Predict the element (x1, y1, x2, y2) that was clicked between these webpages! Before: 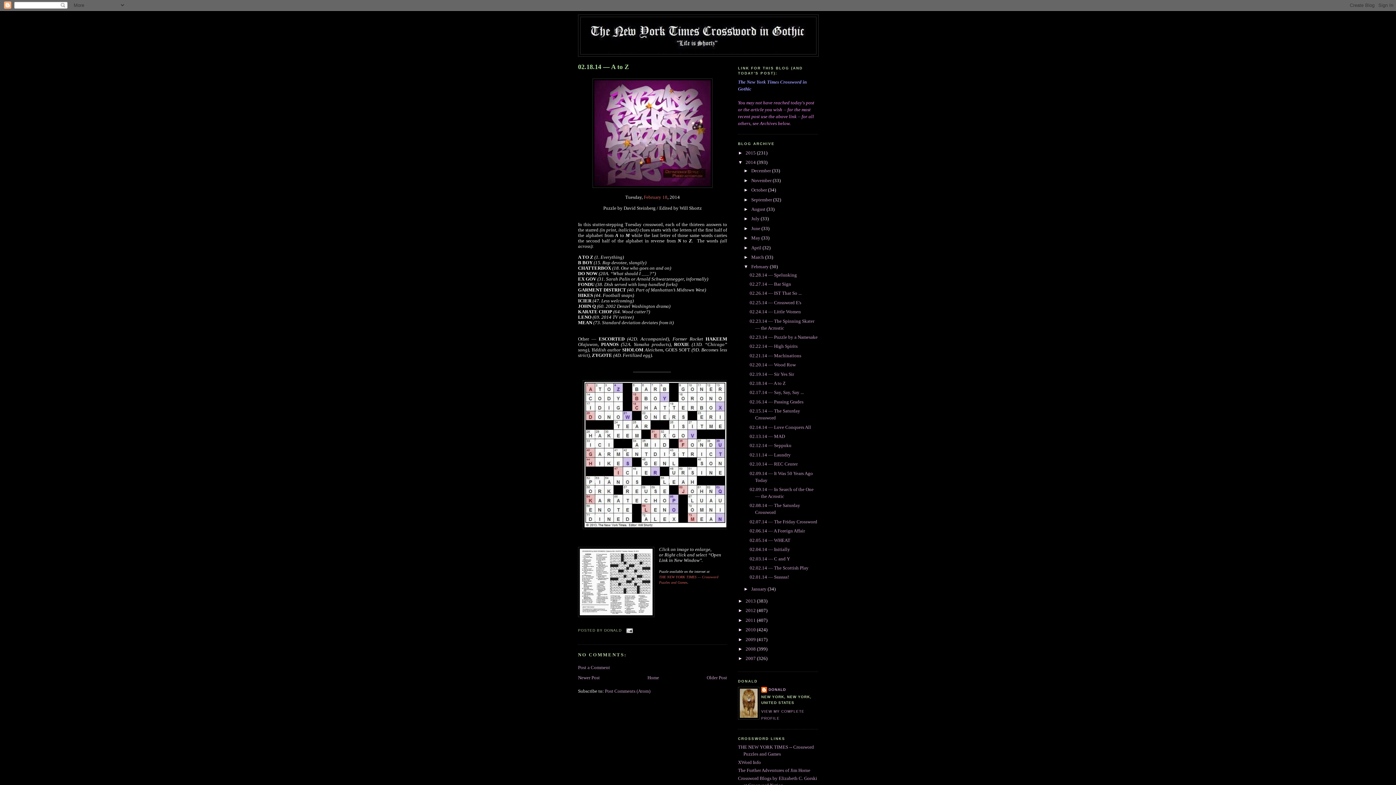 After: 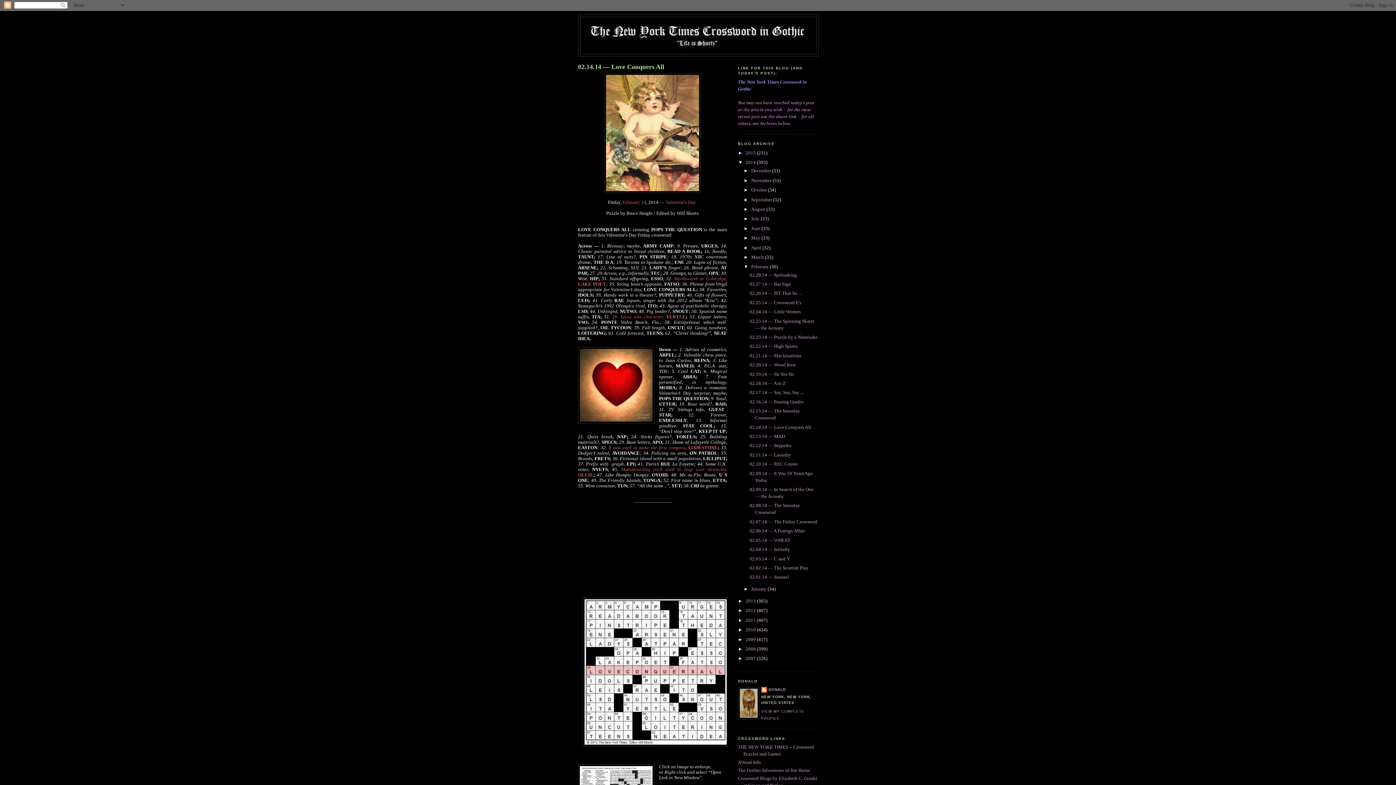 Action: label: 02.14.14 — Love Conquers All bbox: (749, 424, 811, 430)